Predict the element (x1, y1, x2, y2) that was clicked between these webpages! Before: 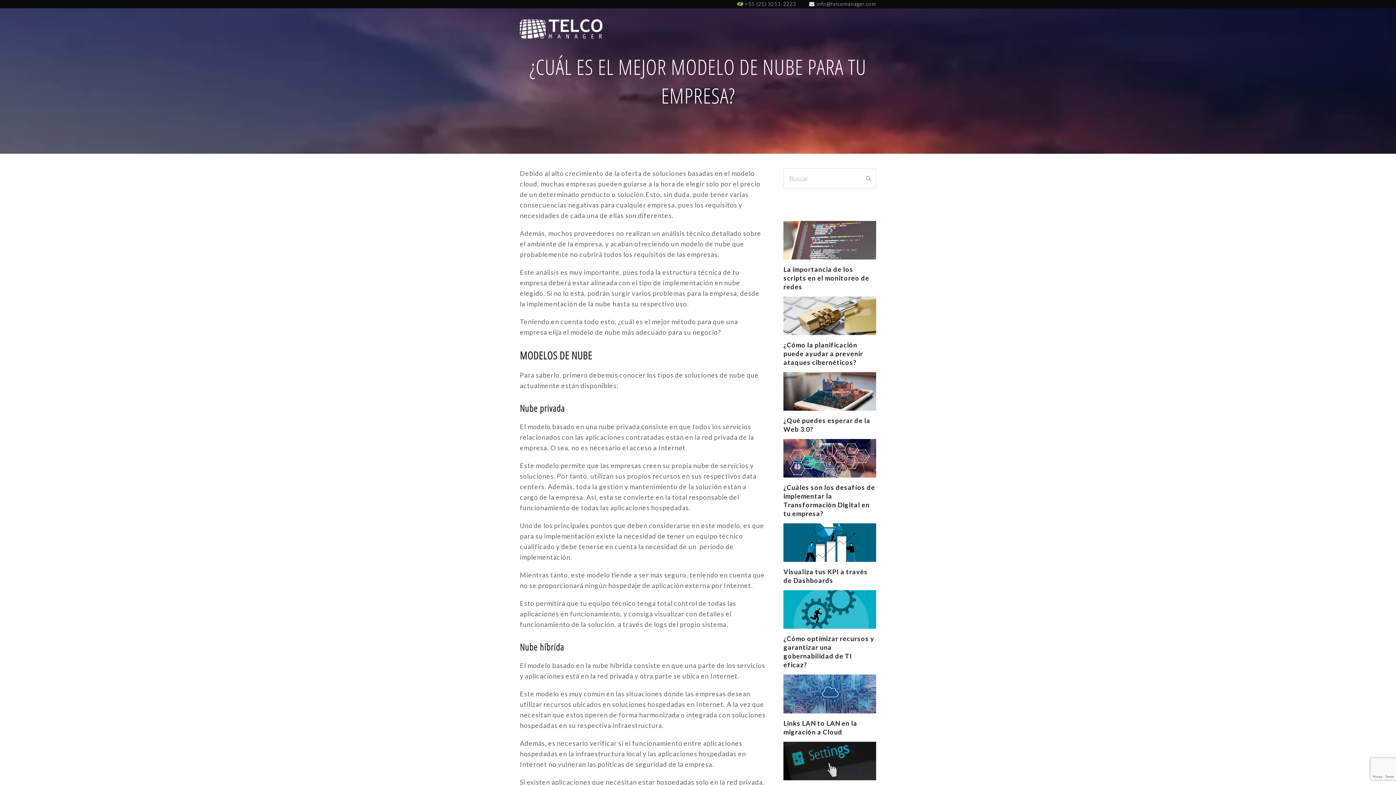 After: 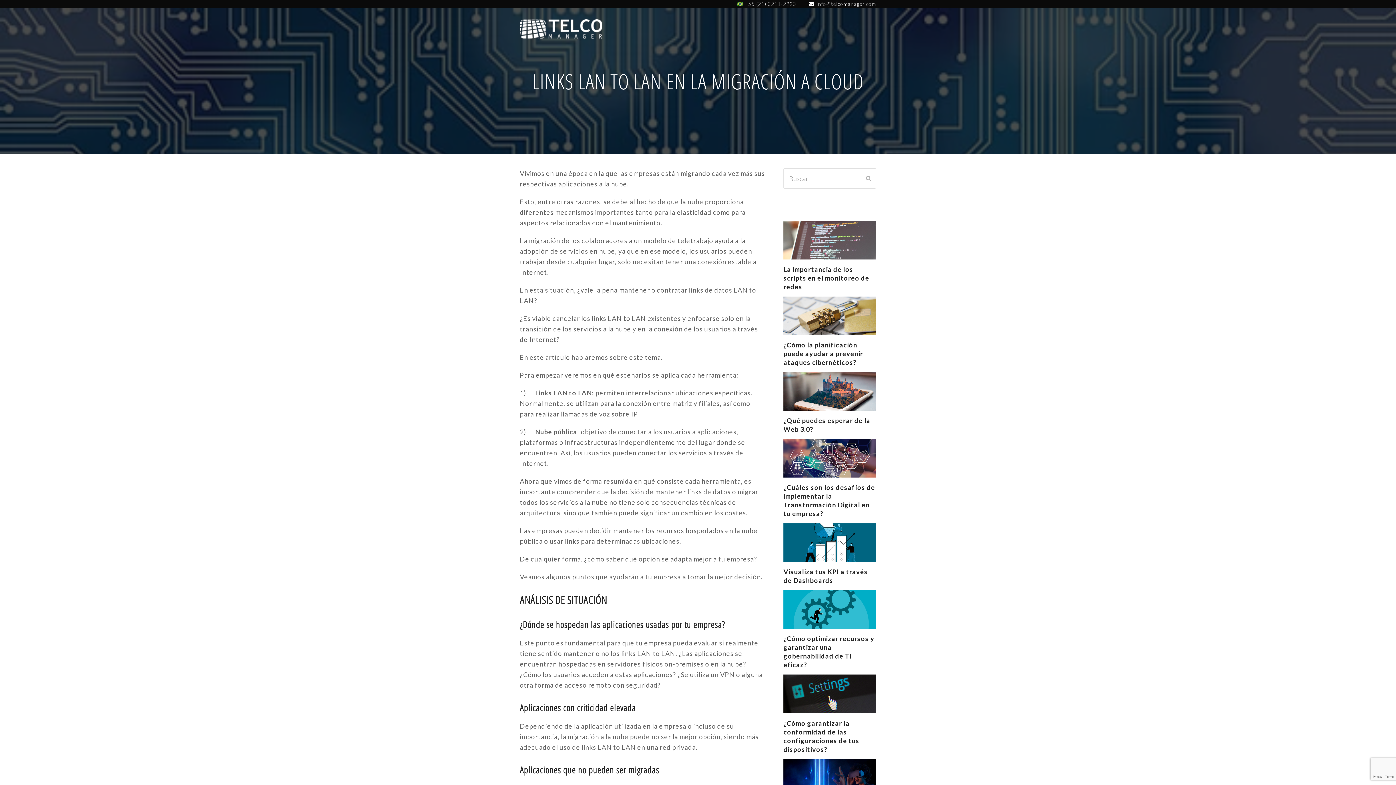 Action: label: Links LAN to LAN en la migración a Cloud bbox: (783, 675, 876, 736)